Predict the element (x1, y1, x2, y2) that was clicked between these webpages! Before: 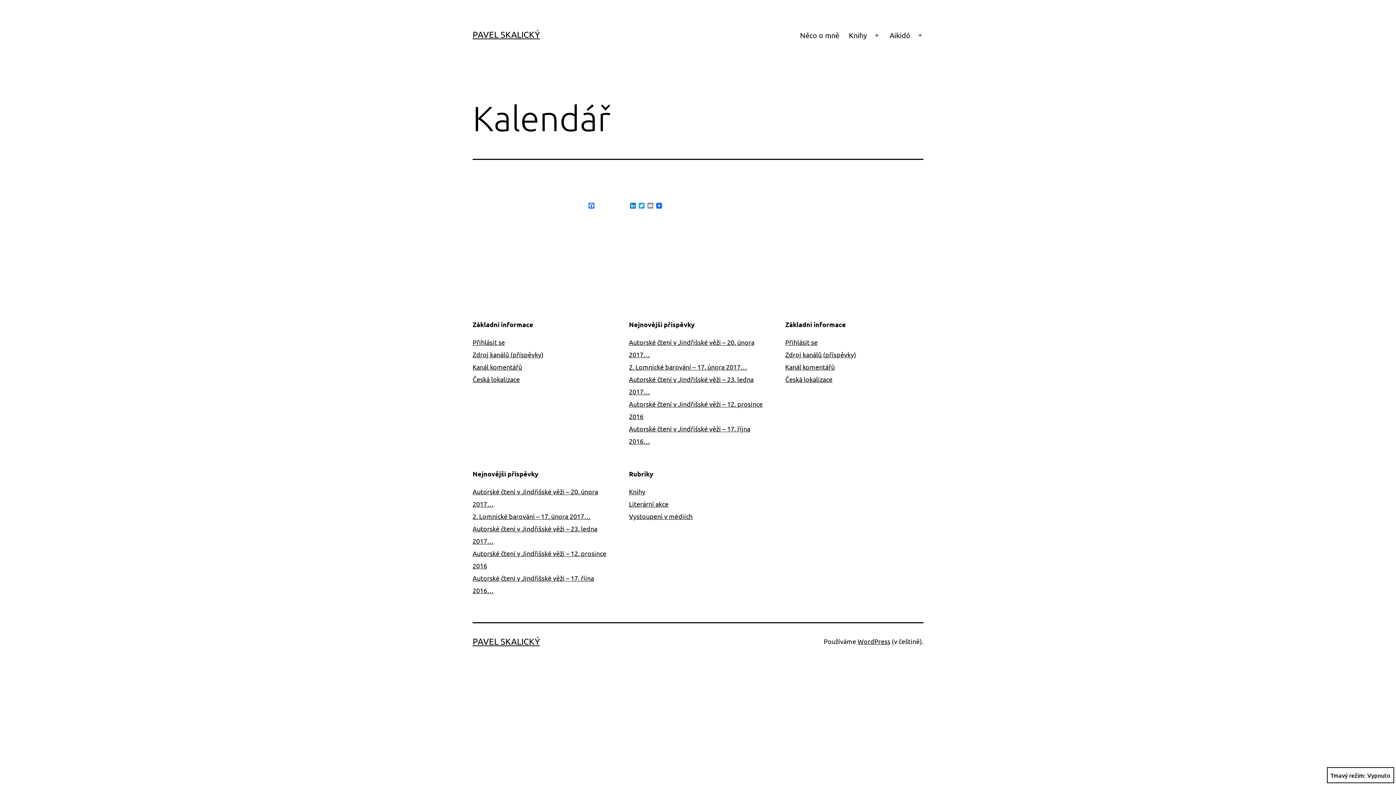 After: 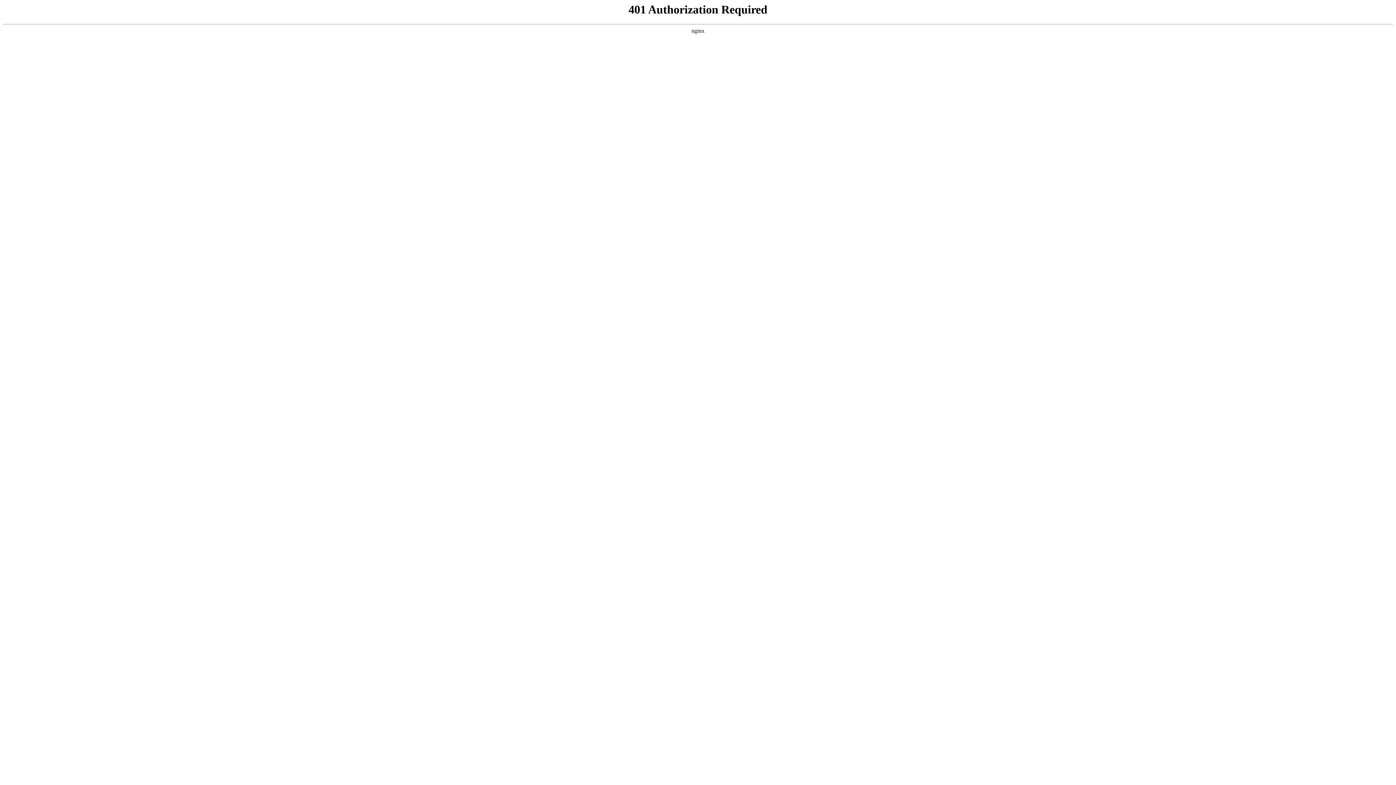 Action: label: Přihlásit se bbox: (785, 338, 817, 346)